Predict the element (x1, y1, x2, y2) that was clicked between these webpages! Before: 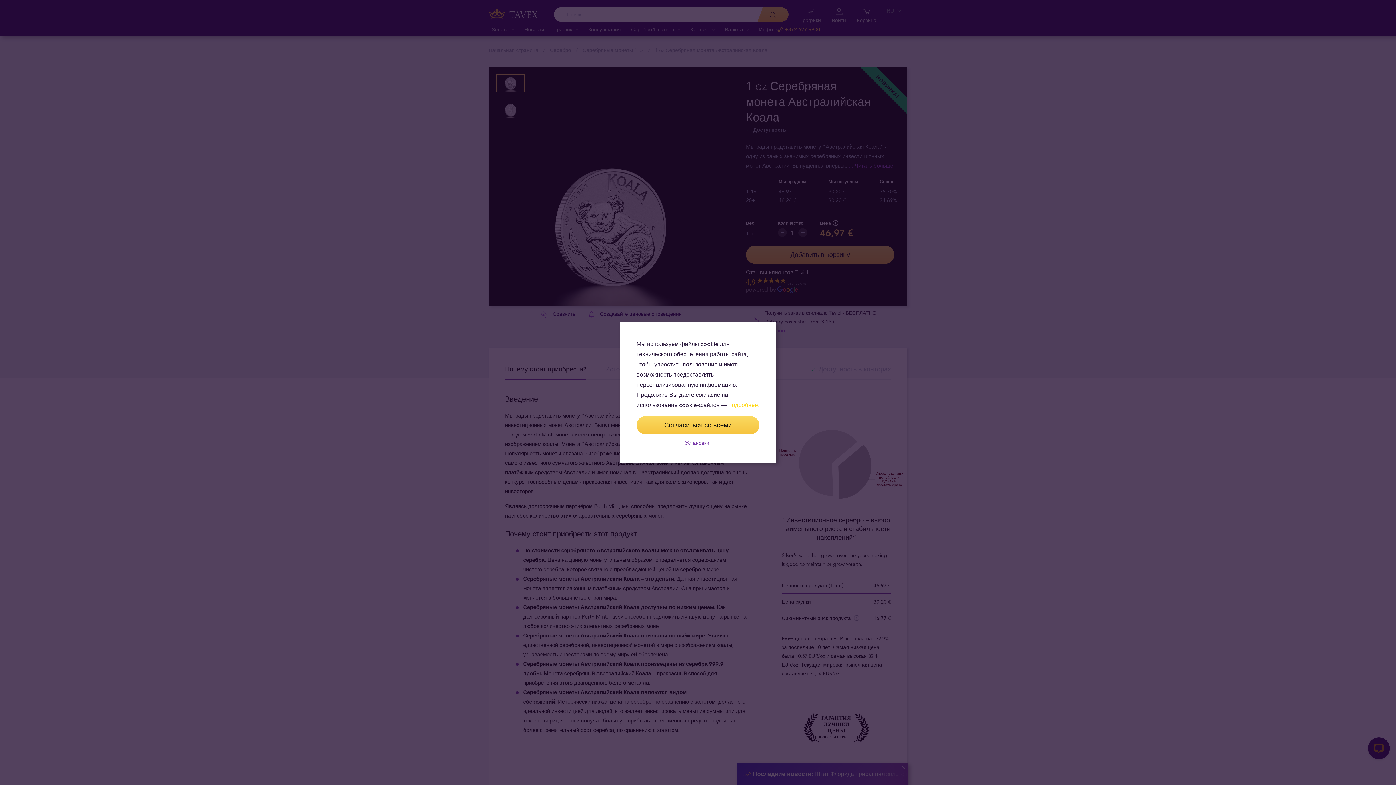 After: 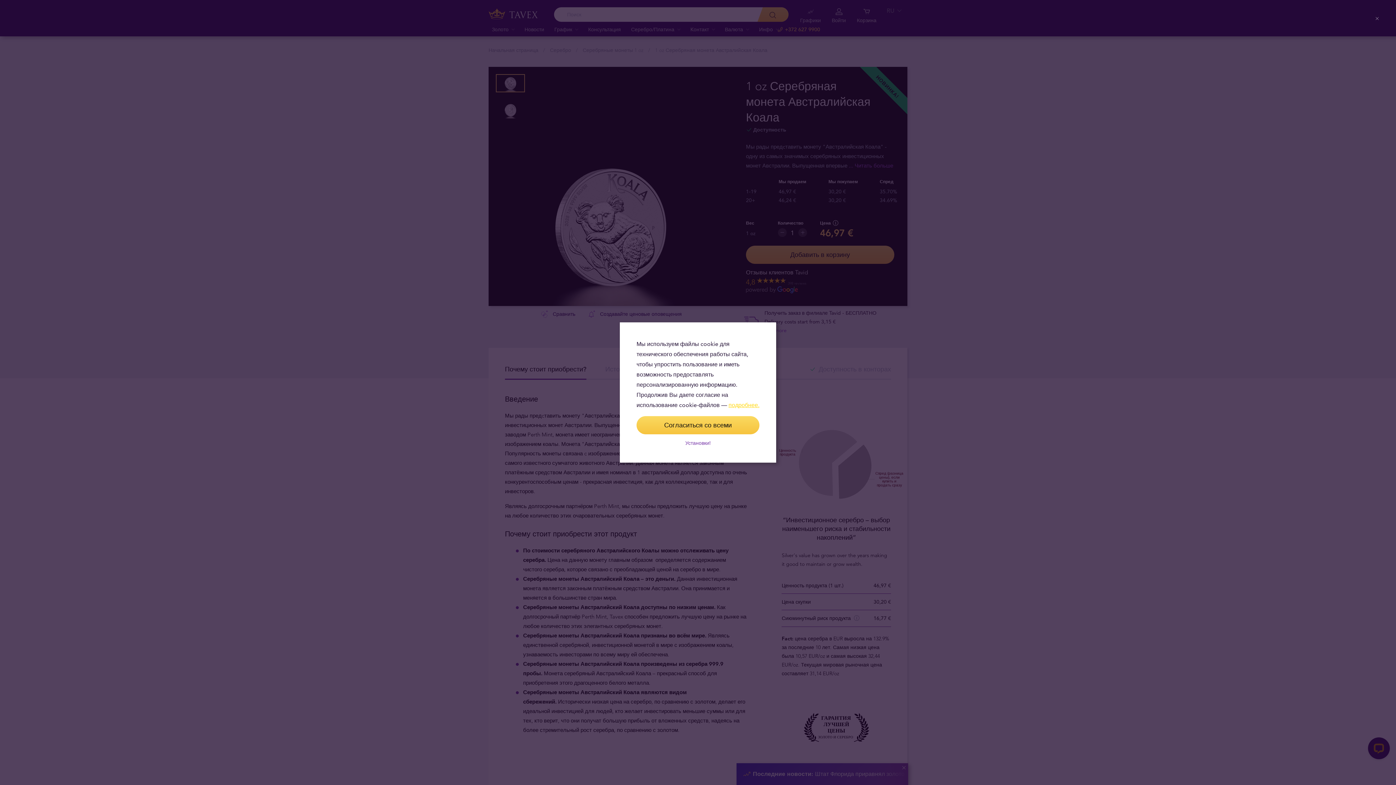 Action: bbox: (728, 401, 759, 408) label: подробнее.